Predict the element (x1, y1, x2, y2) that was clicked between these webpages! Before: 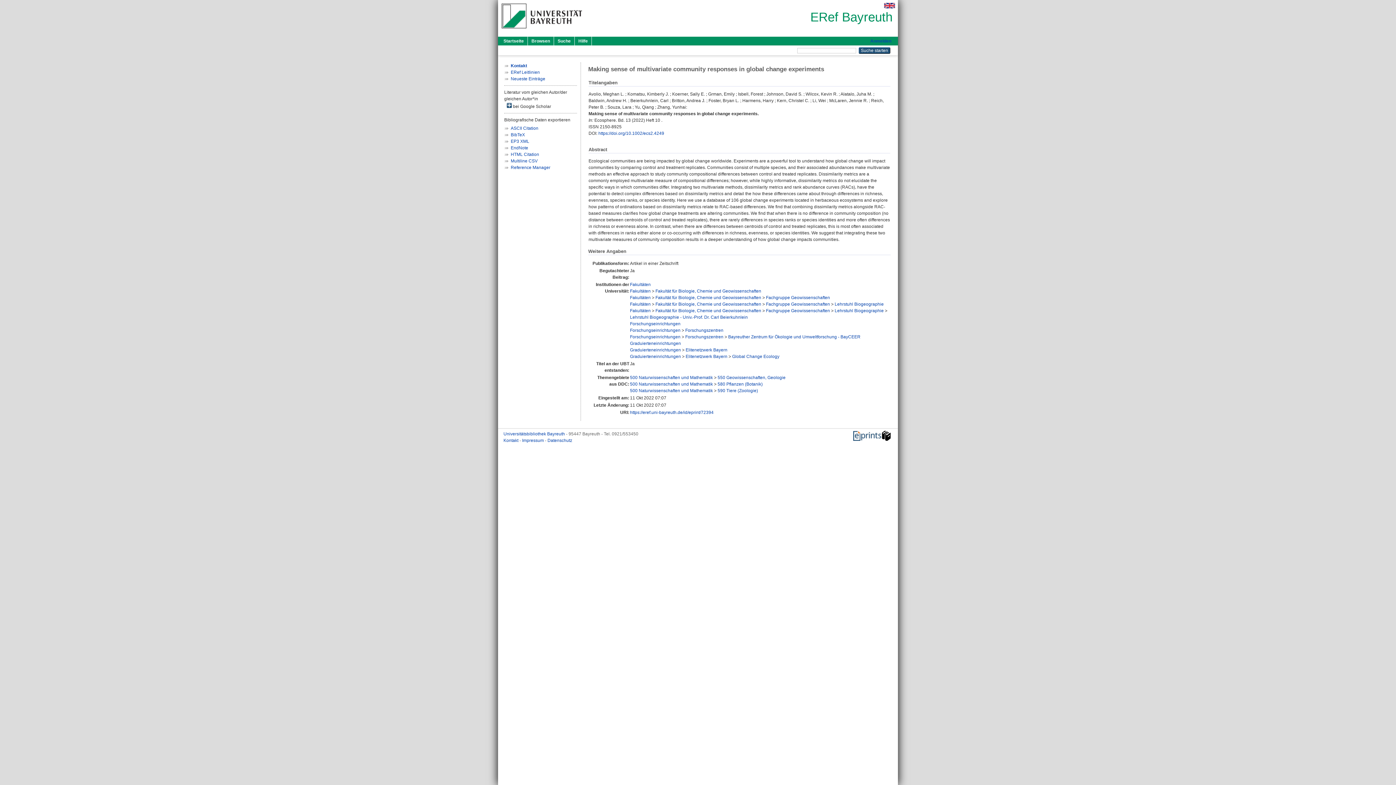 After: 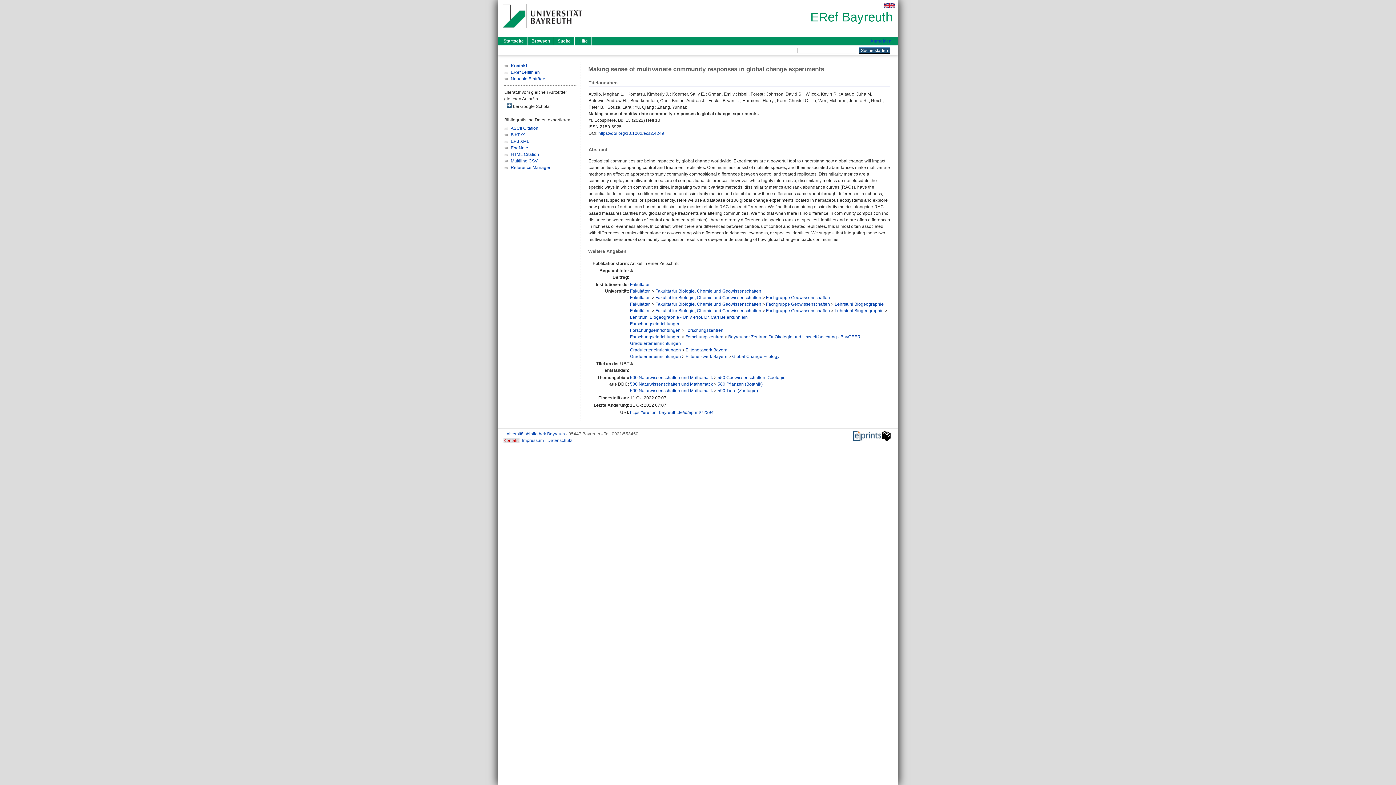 Action: bbox: (503, 438, 519, 443) label: Kontakt 